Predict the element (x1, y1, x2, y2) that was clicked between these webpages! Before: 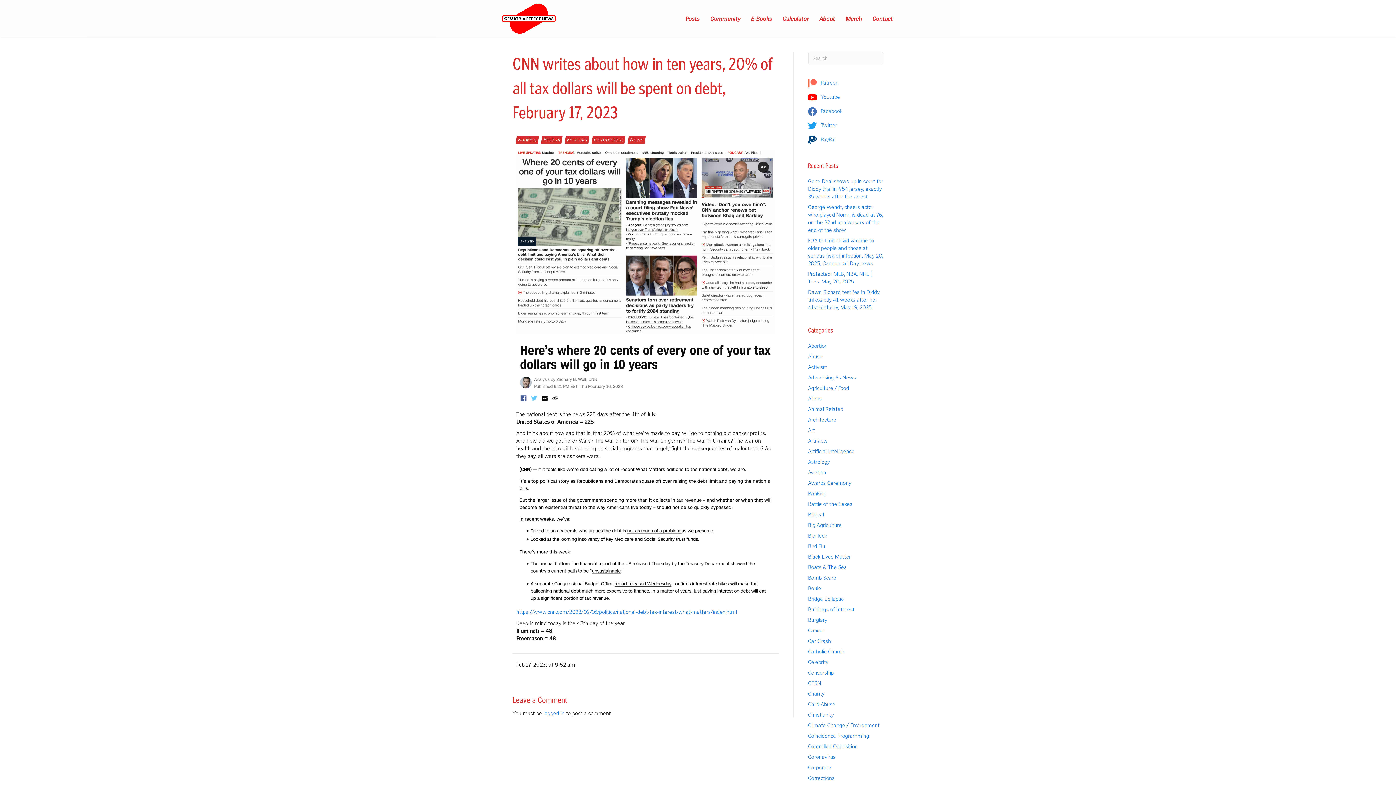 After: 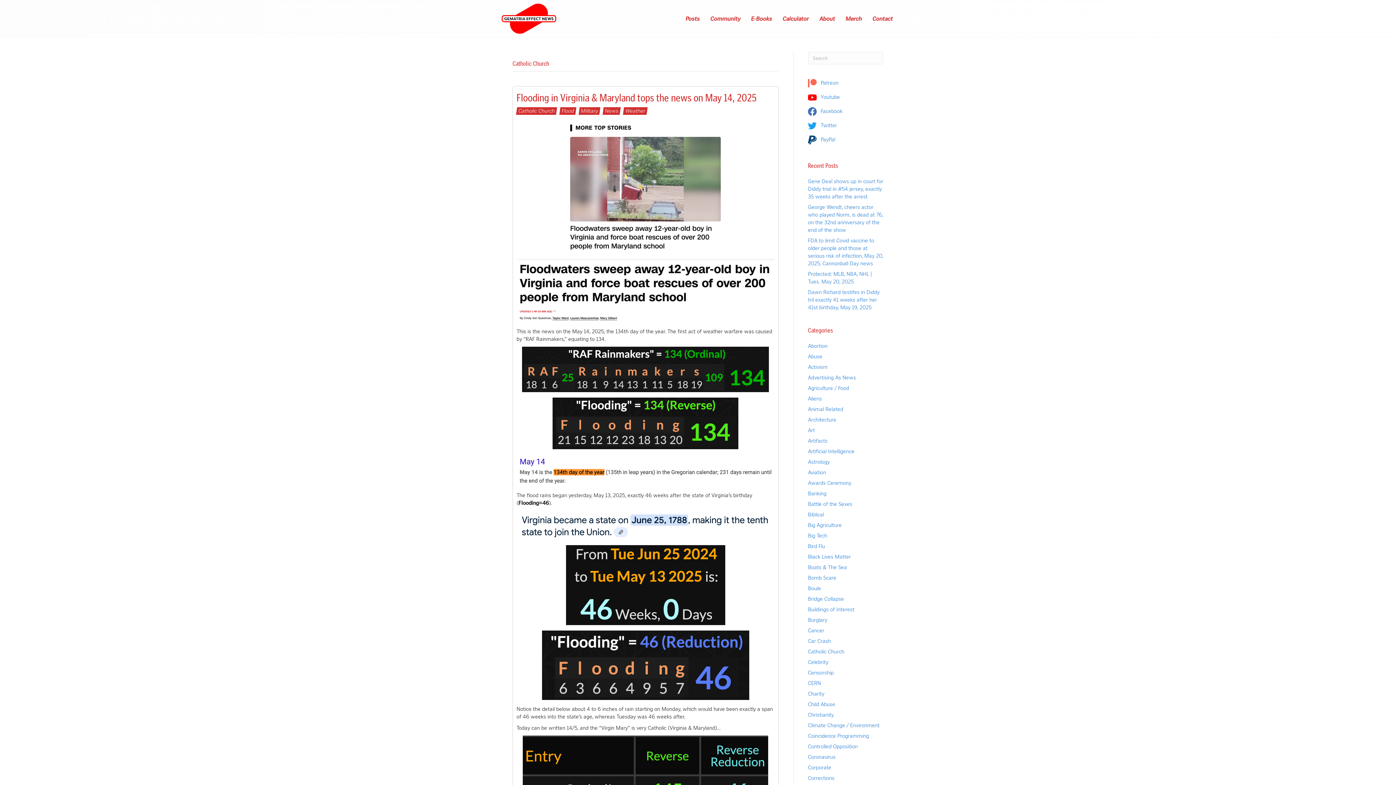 Action: label: Catholic Church bbox: (808, 648, 844, 655)